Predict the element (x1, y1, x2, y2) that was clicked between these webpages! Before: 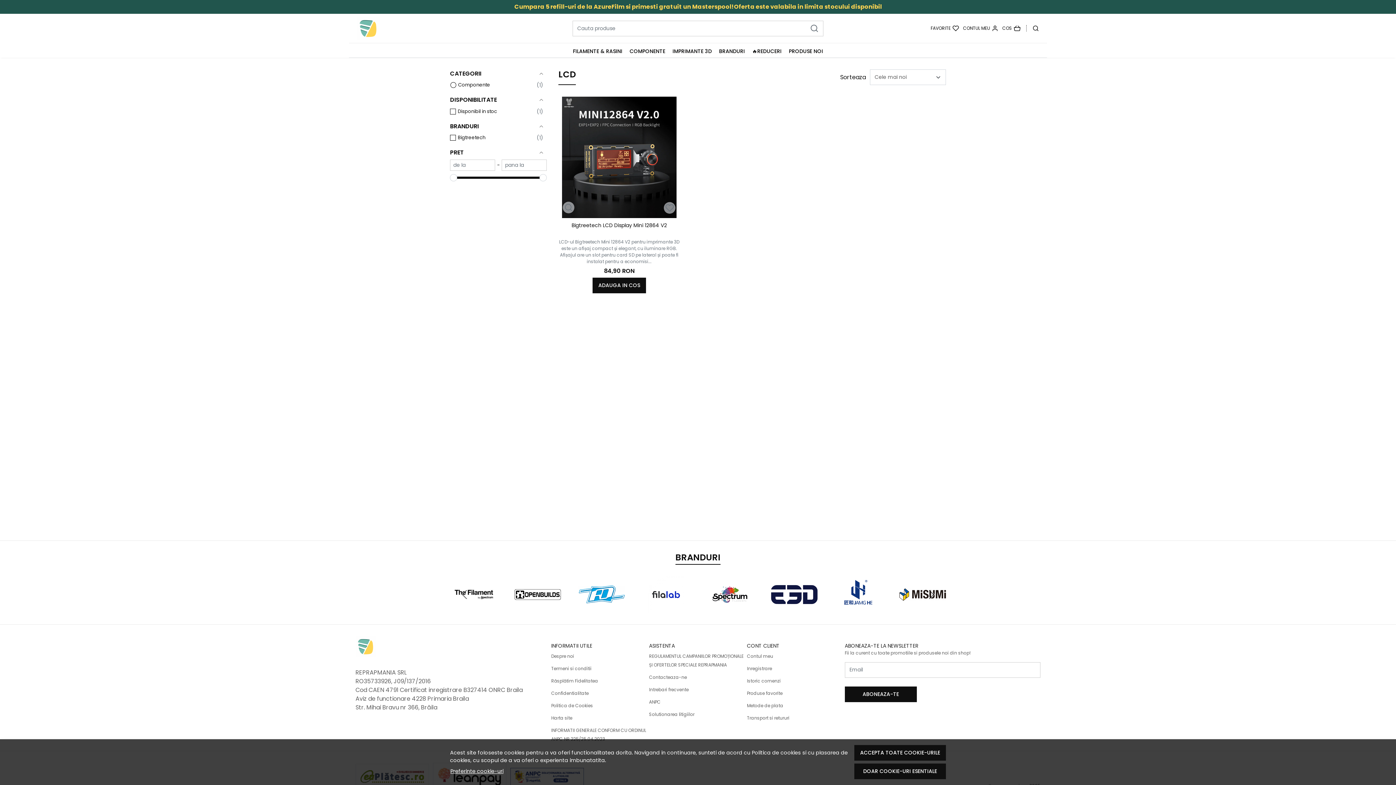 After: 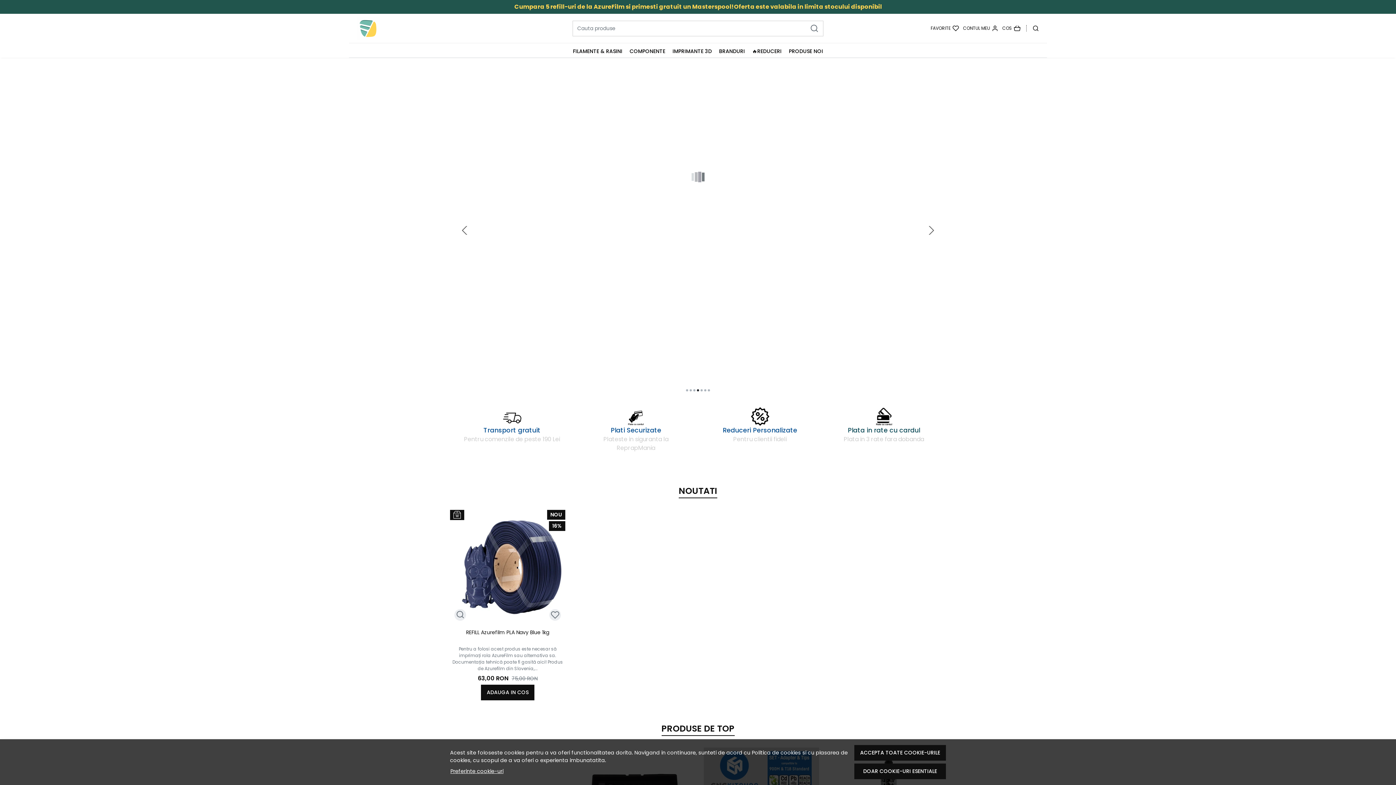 Action: bbox: (355, 636, 539, 657)